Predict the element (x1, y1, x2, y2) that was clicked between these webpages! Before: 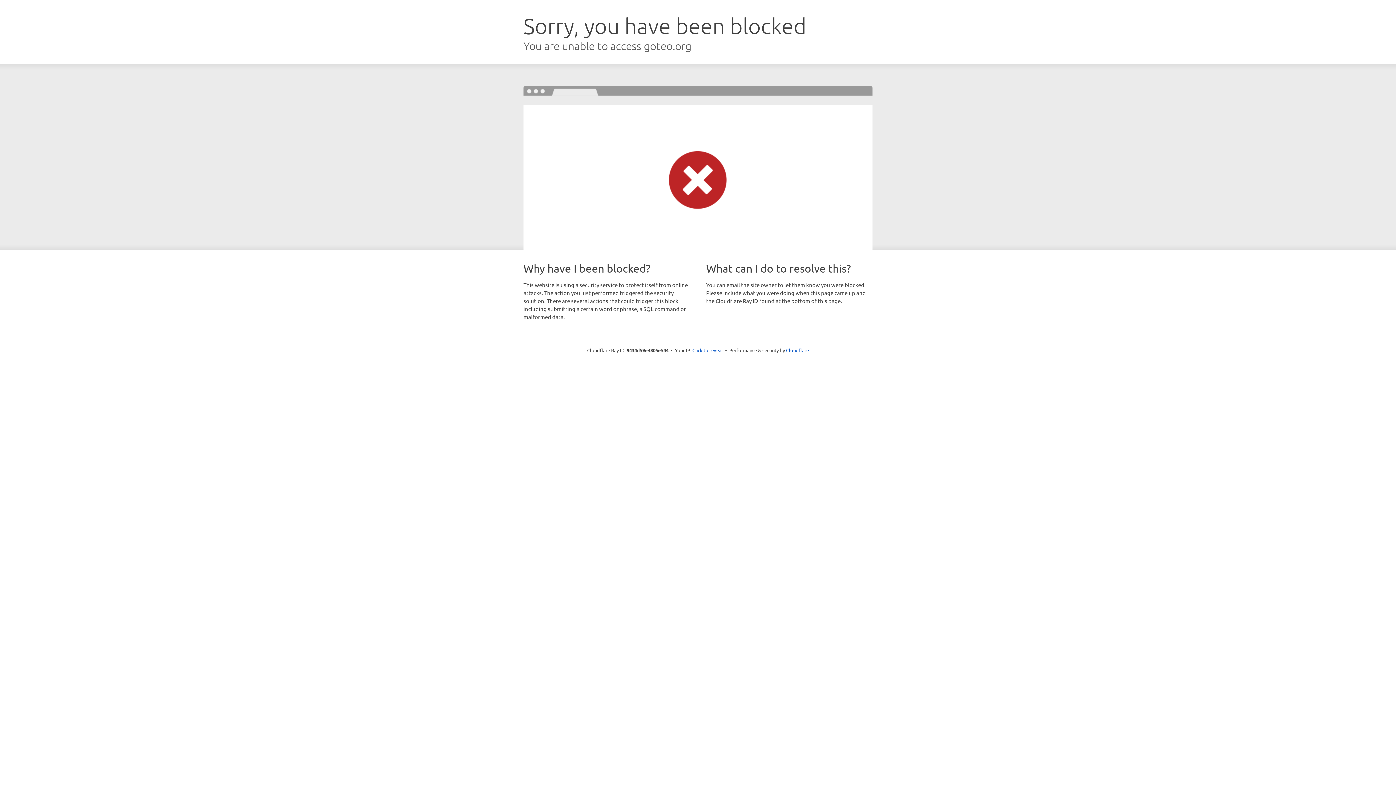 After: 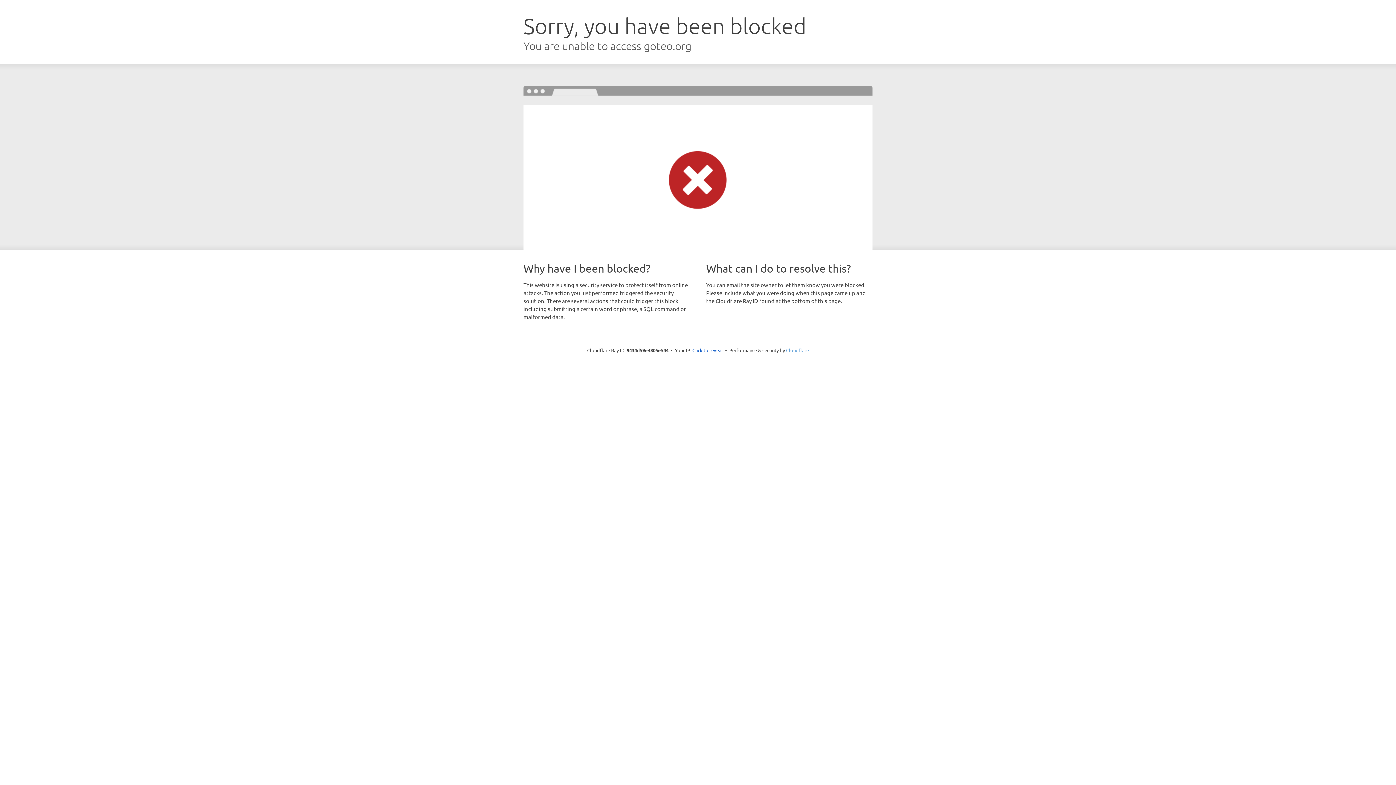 Action: bbox: (786, 347, 809, 353) label: Cloudflare